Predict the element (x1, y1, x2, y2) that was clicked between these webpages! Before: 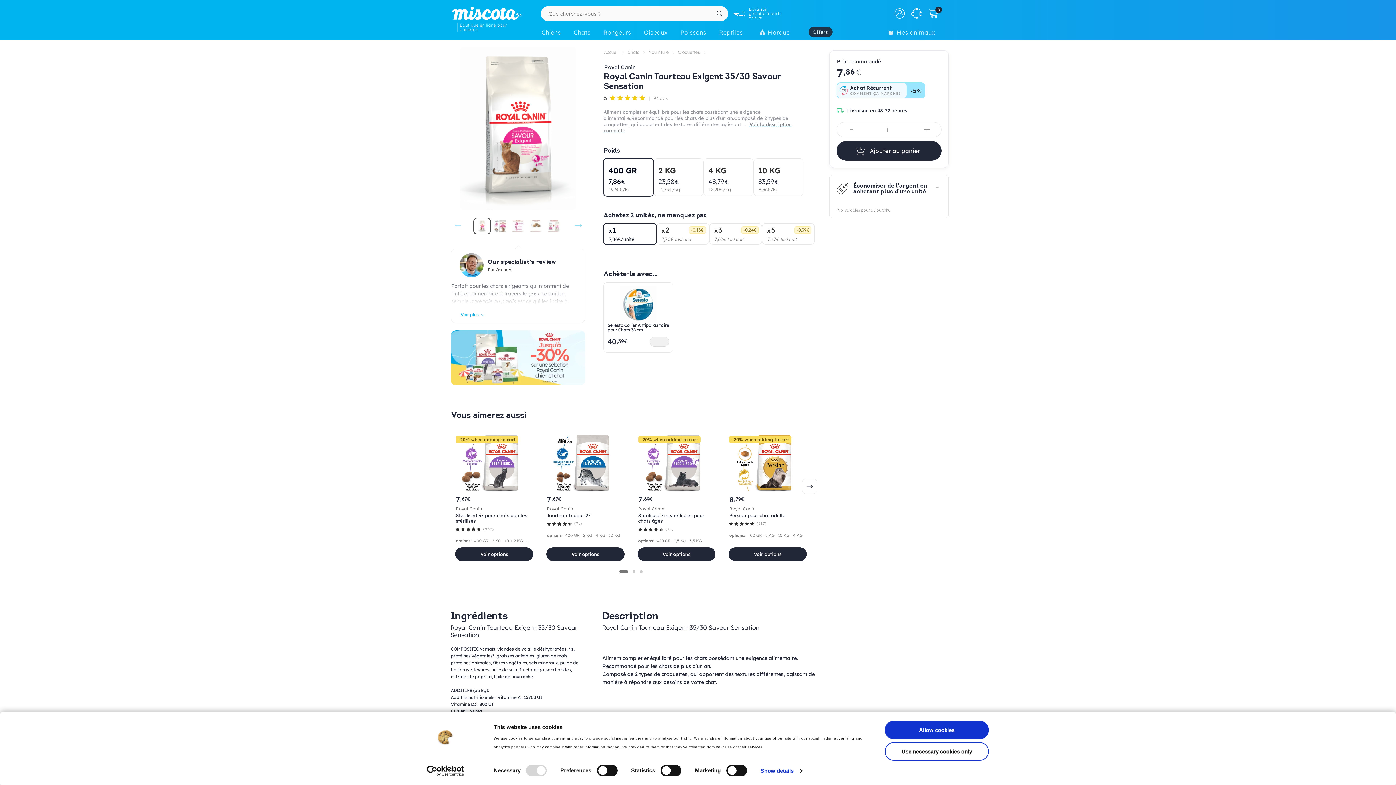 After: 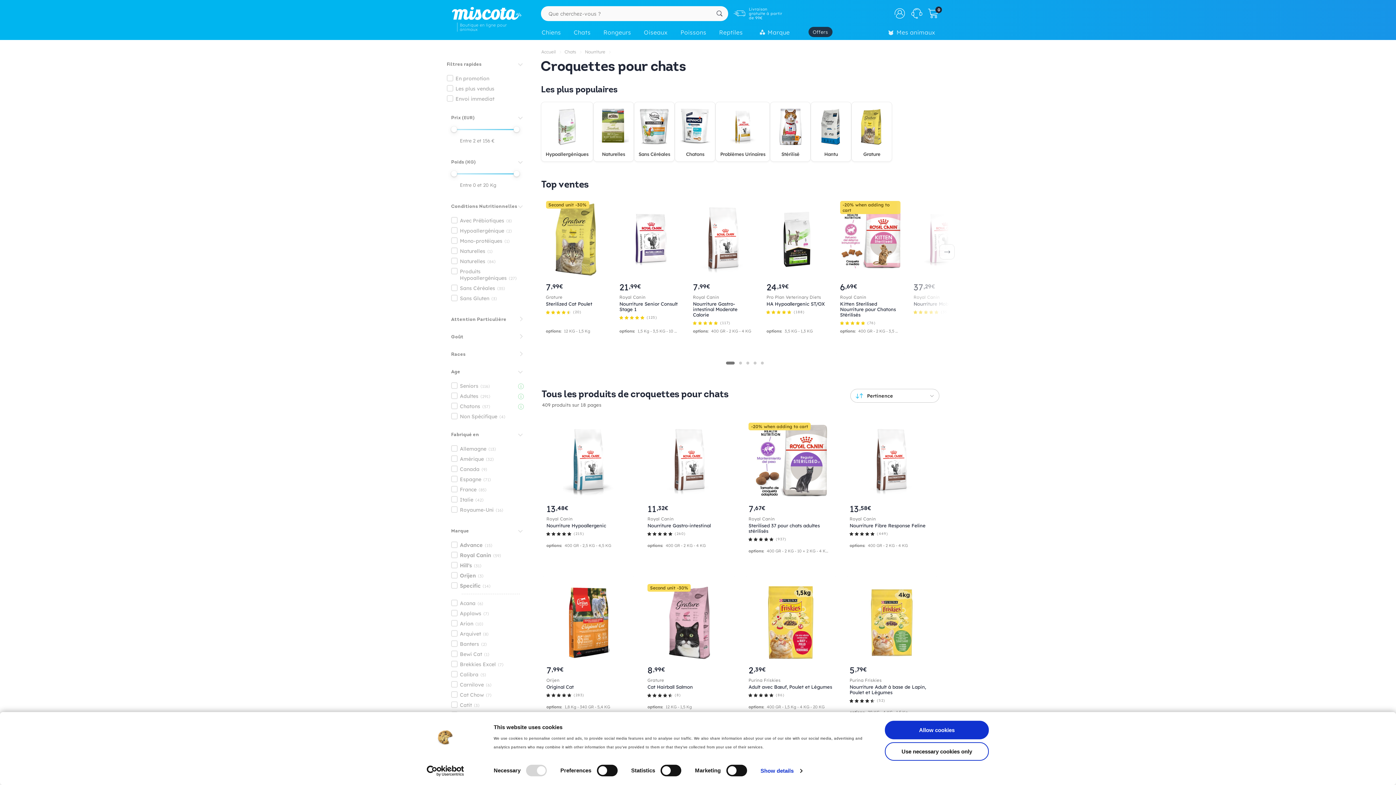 Action: bbox: (677, 49, 700, 56) label: Croquettes